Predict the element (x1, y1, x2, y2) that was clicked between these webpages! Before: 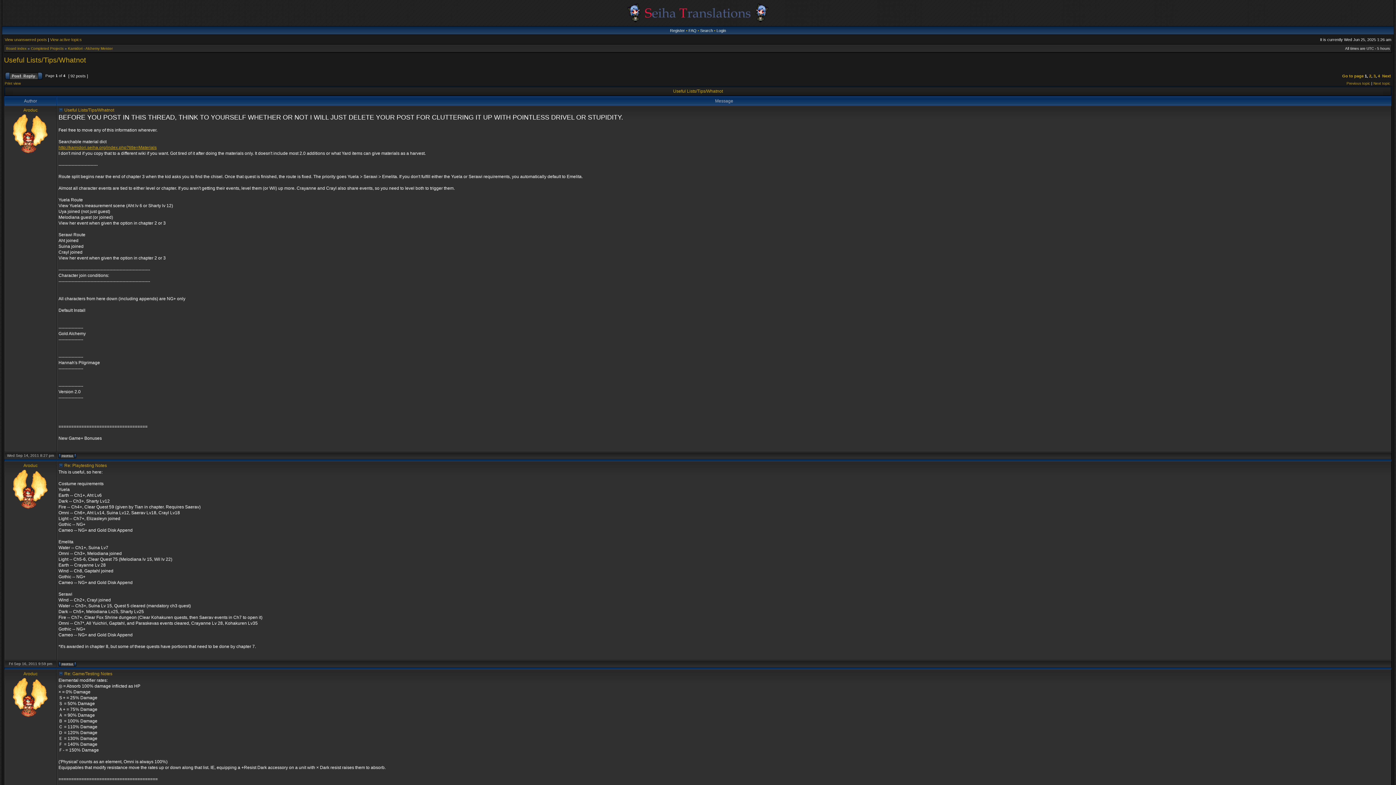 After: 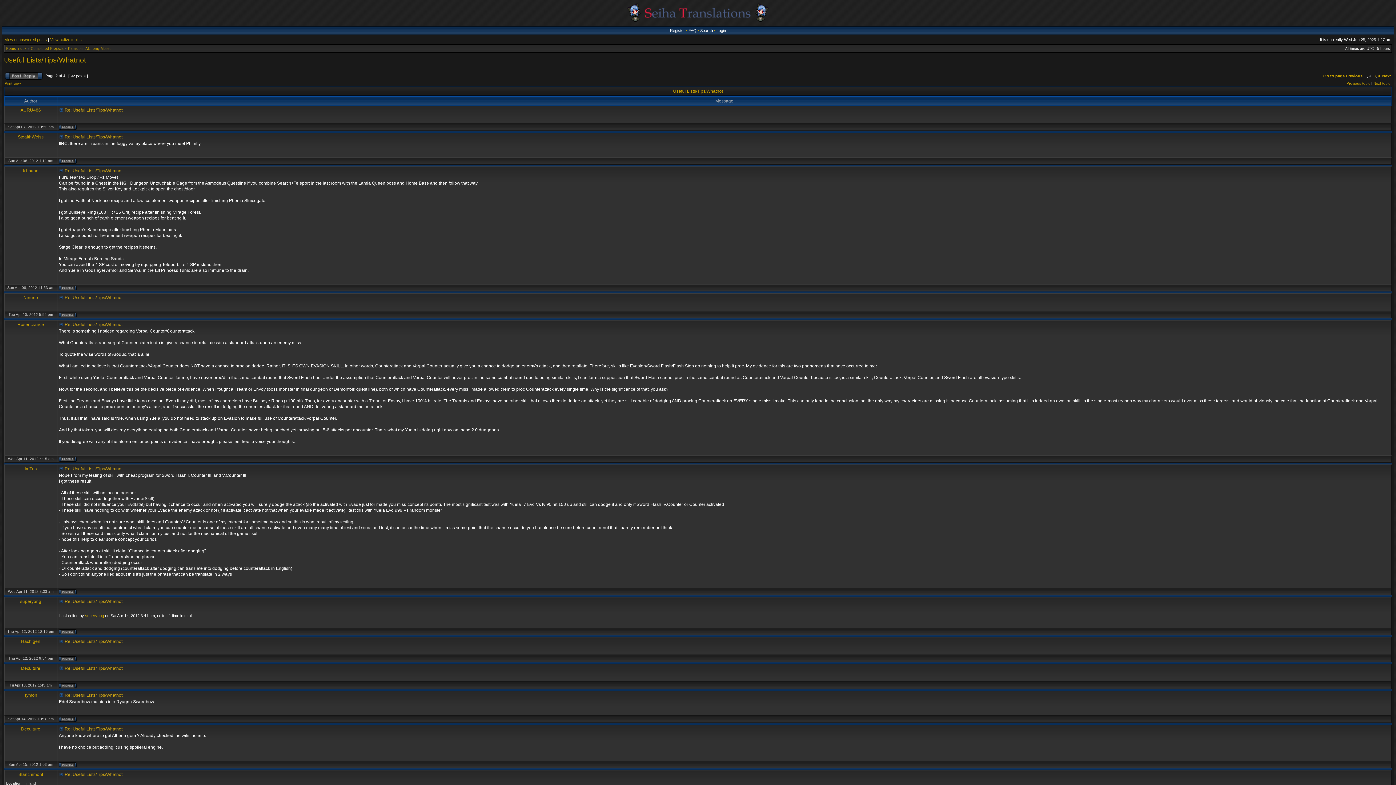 Action: bbox: (1382, 73, 1391, 78) label: Next